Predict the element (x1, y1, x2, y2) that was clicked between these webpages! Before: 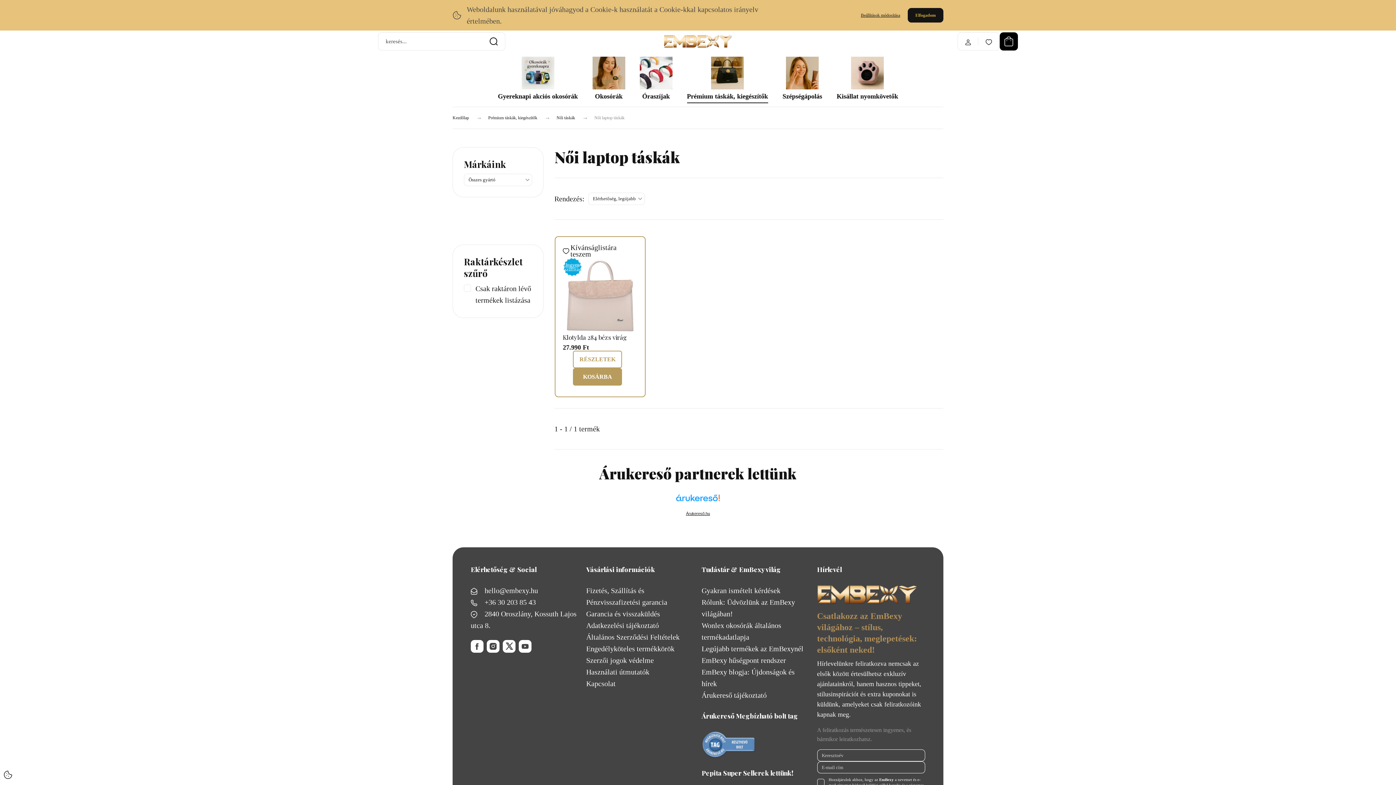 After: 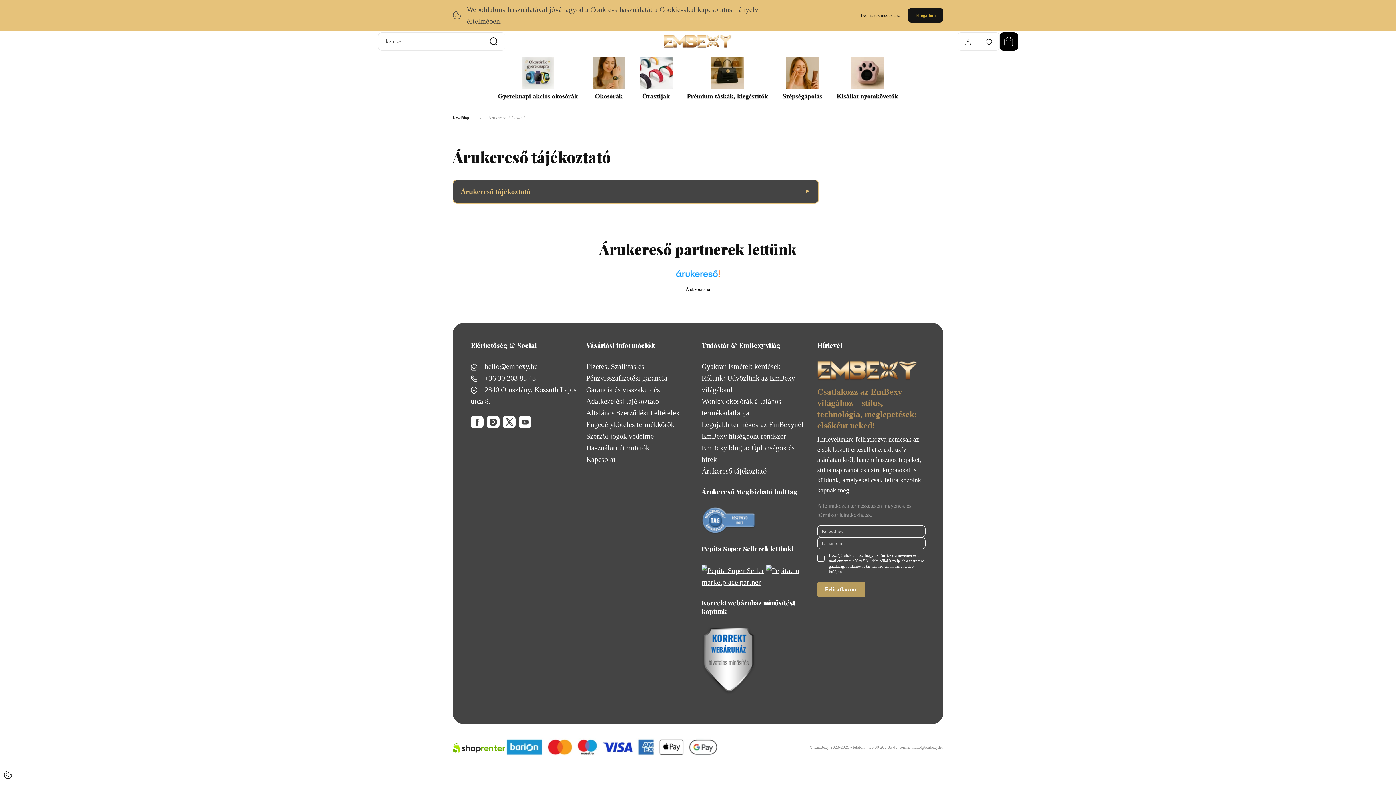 Action: label: Árukereső tájékoztató bbox: (701, 689, 810, 701)